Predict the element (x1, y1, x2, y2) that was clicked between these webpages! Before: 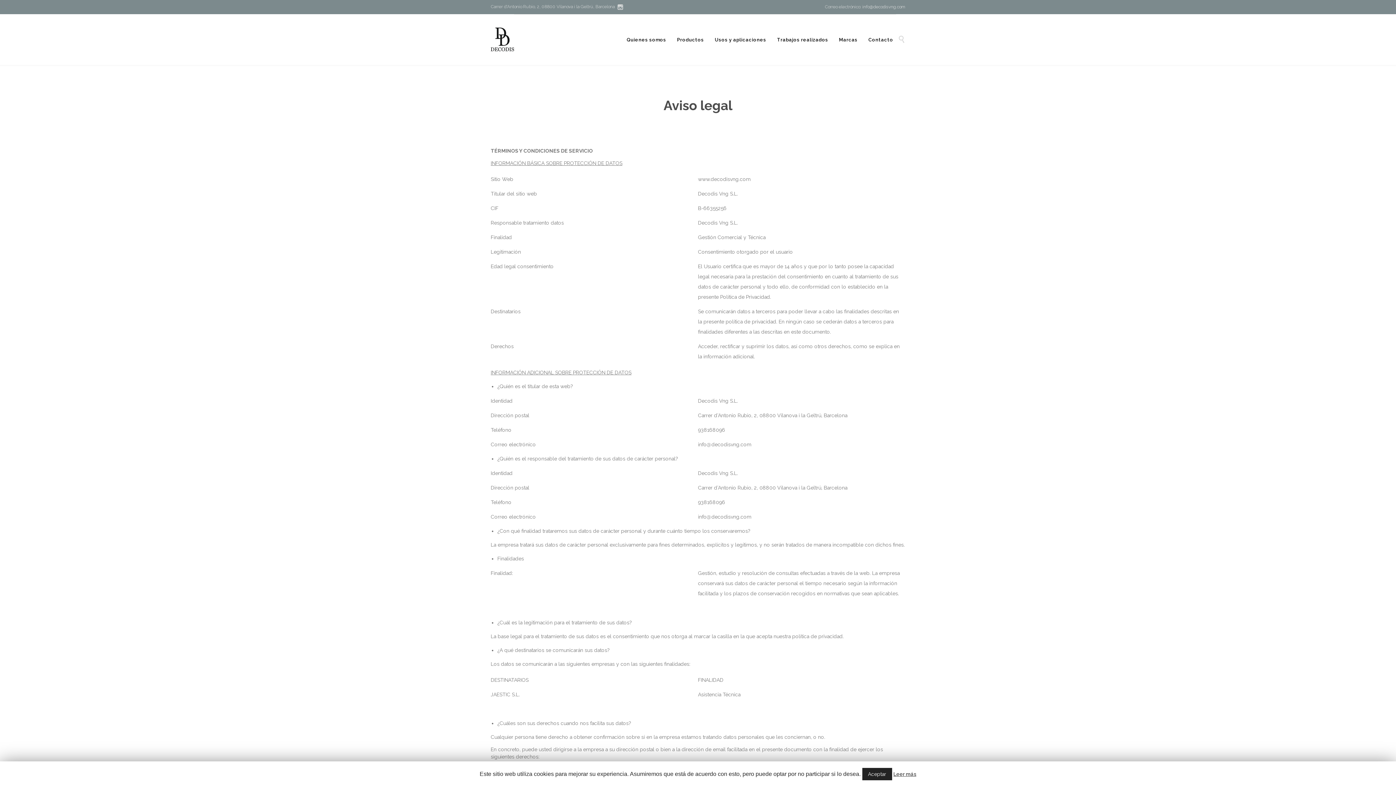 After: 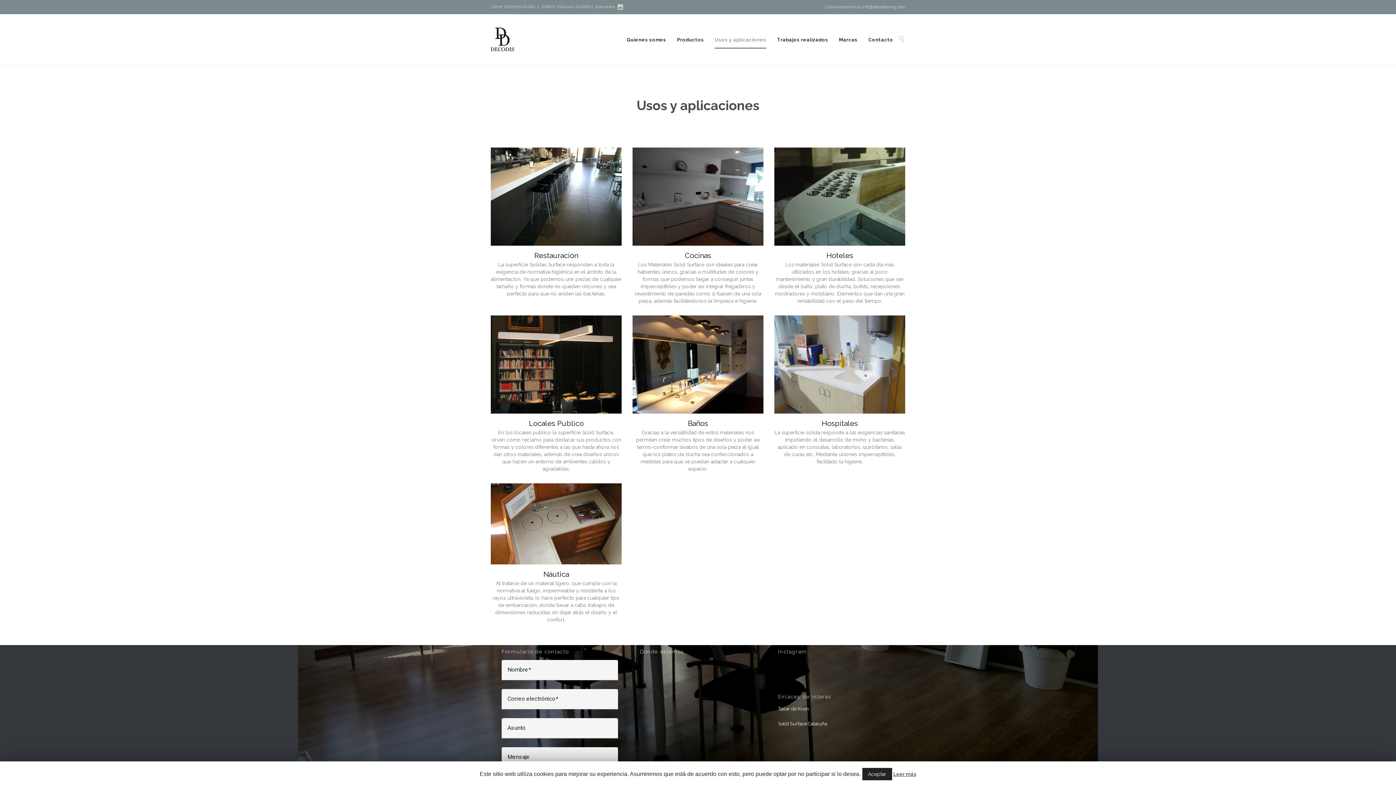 Action: bbox: (714, 32, 766, 48) label: Usos y aplicaciones